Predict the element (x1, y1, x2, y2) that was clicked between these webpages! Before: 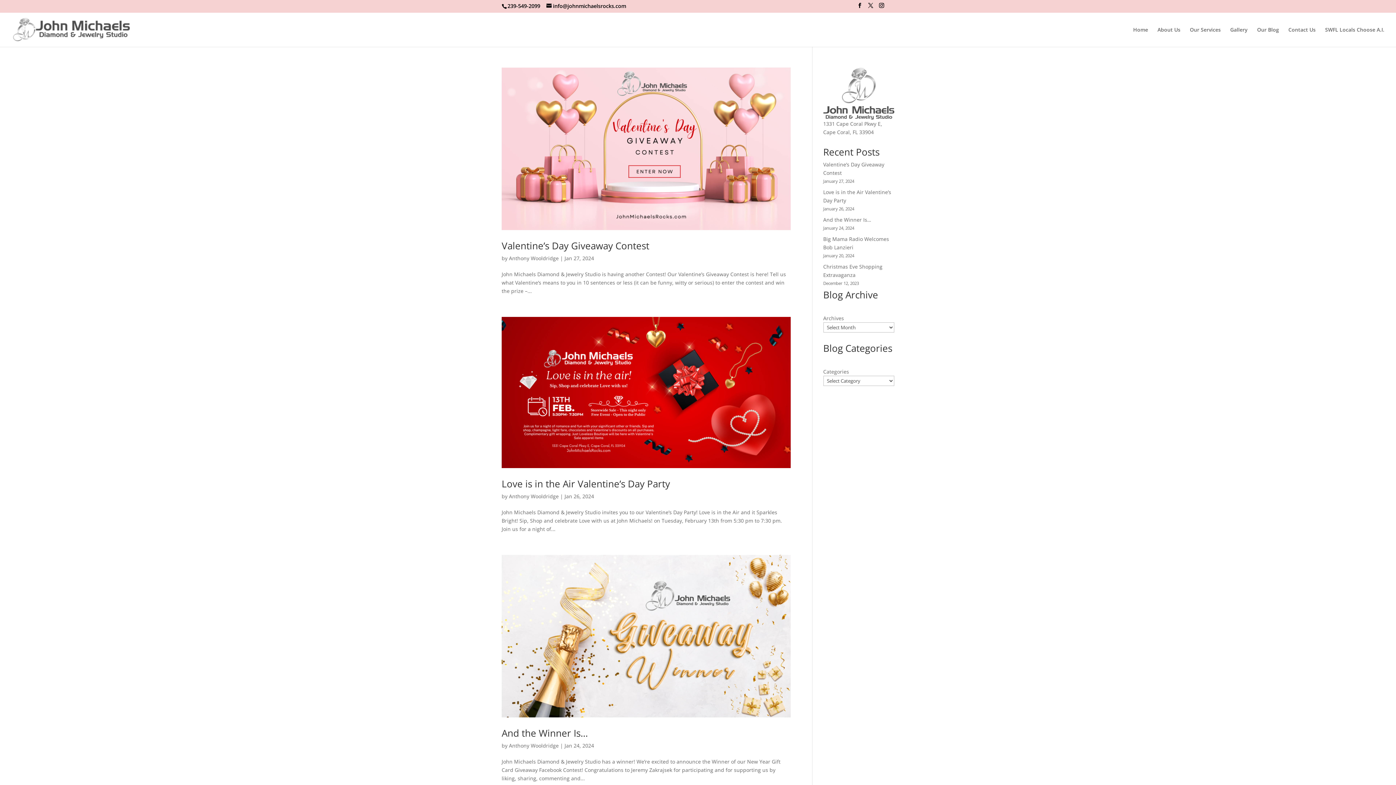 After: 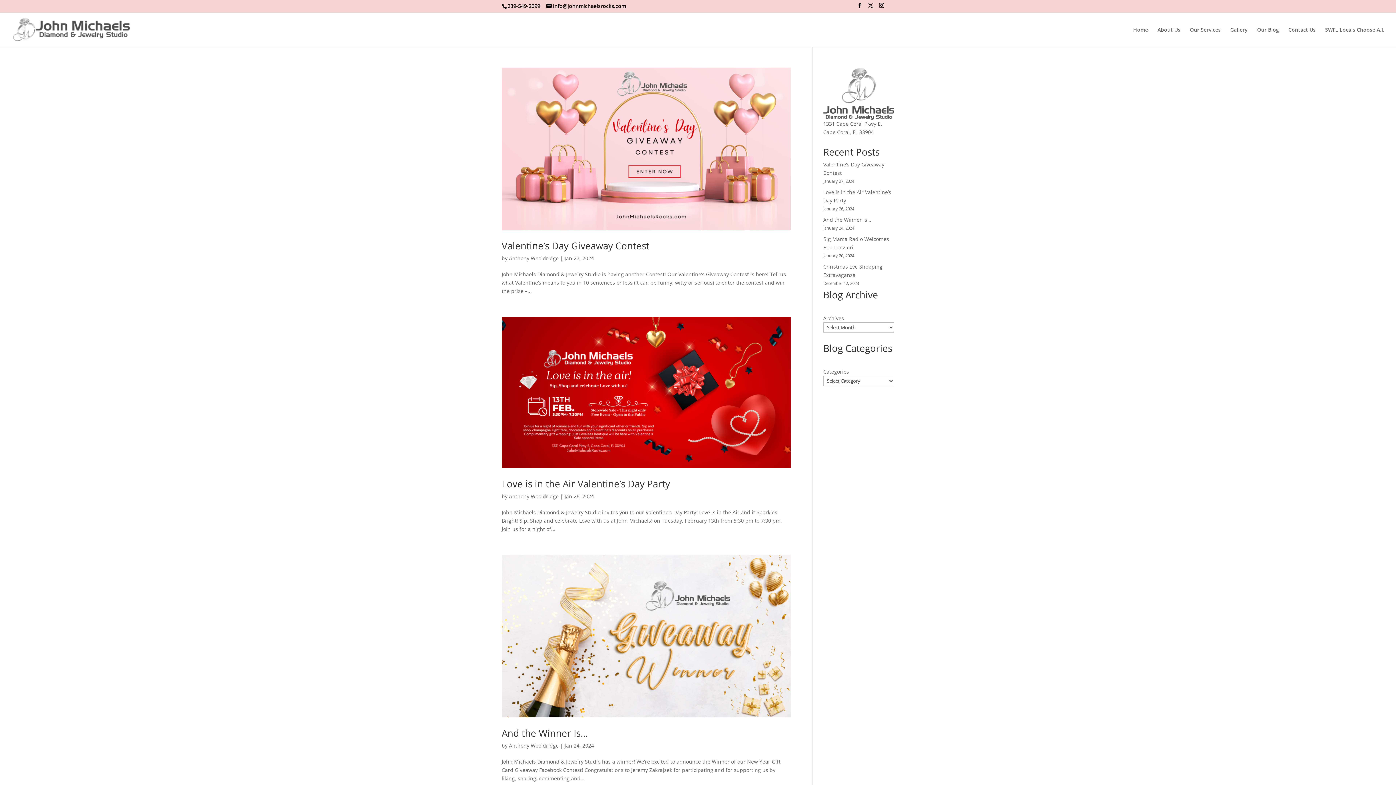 Action: label: Anthony Wooldridge bbox: (509, 493, 558, 500)